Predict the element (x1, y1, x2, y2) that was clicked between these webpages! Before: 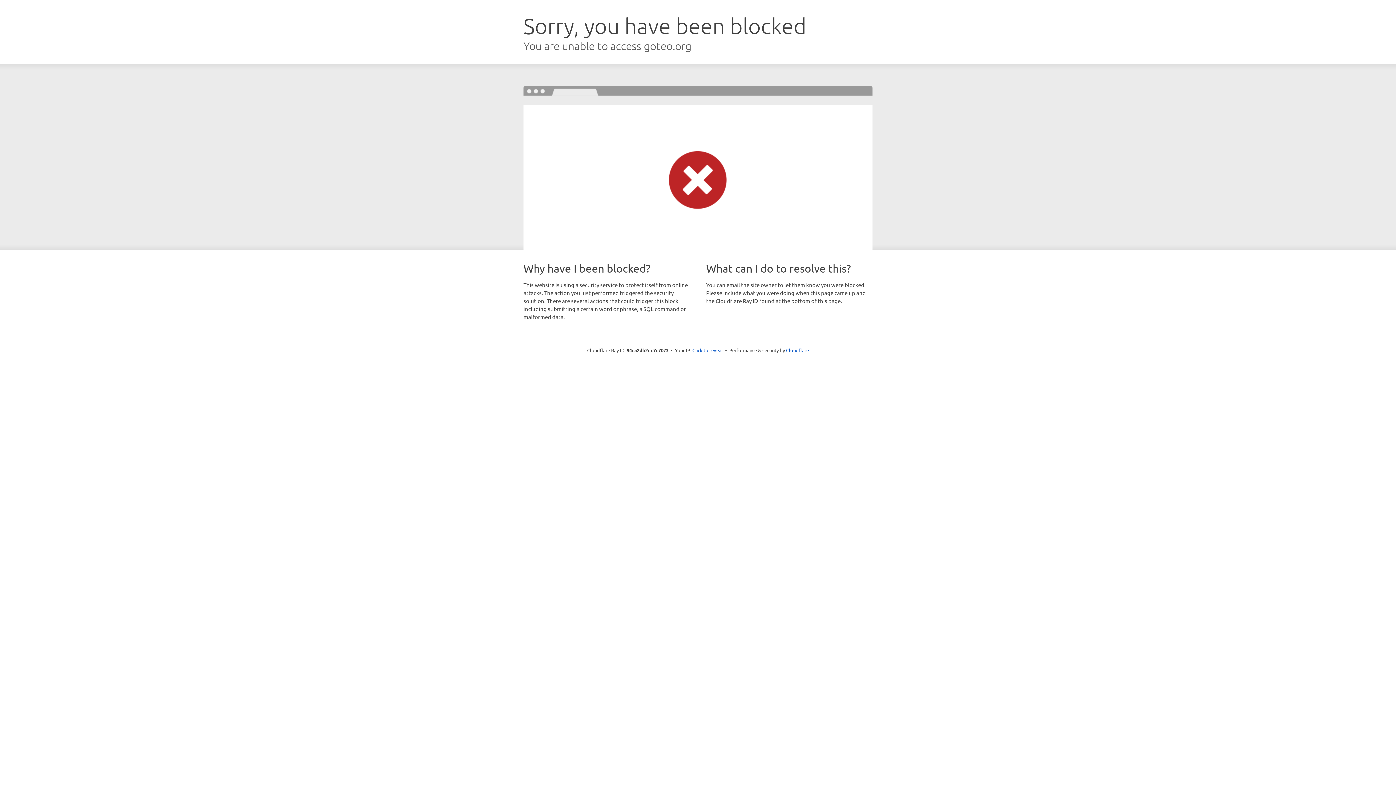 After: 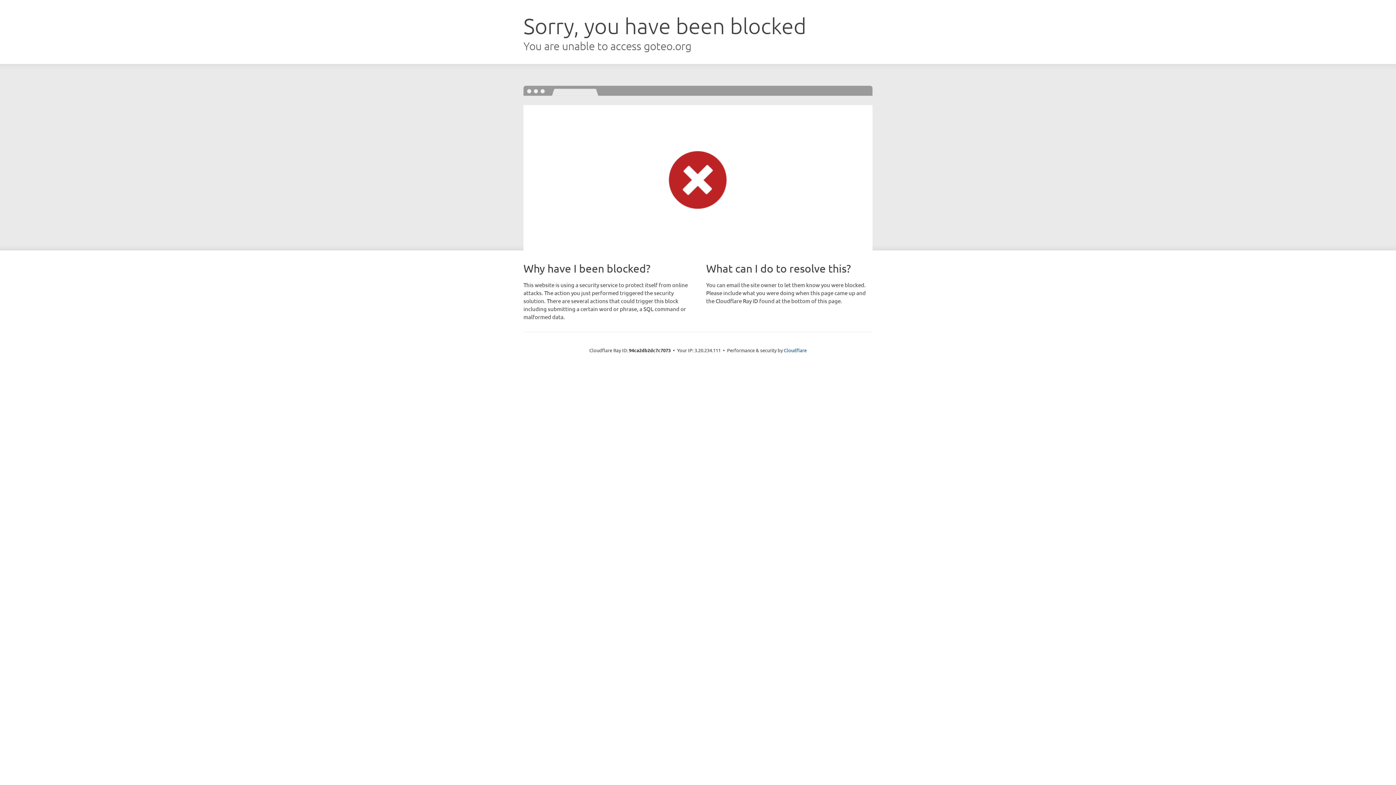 Action: bbox: (692, 346, 723, 353) label: Click to reveal